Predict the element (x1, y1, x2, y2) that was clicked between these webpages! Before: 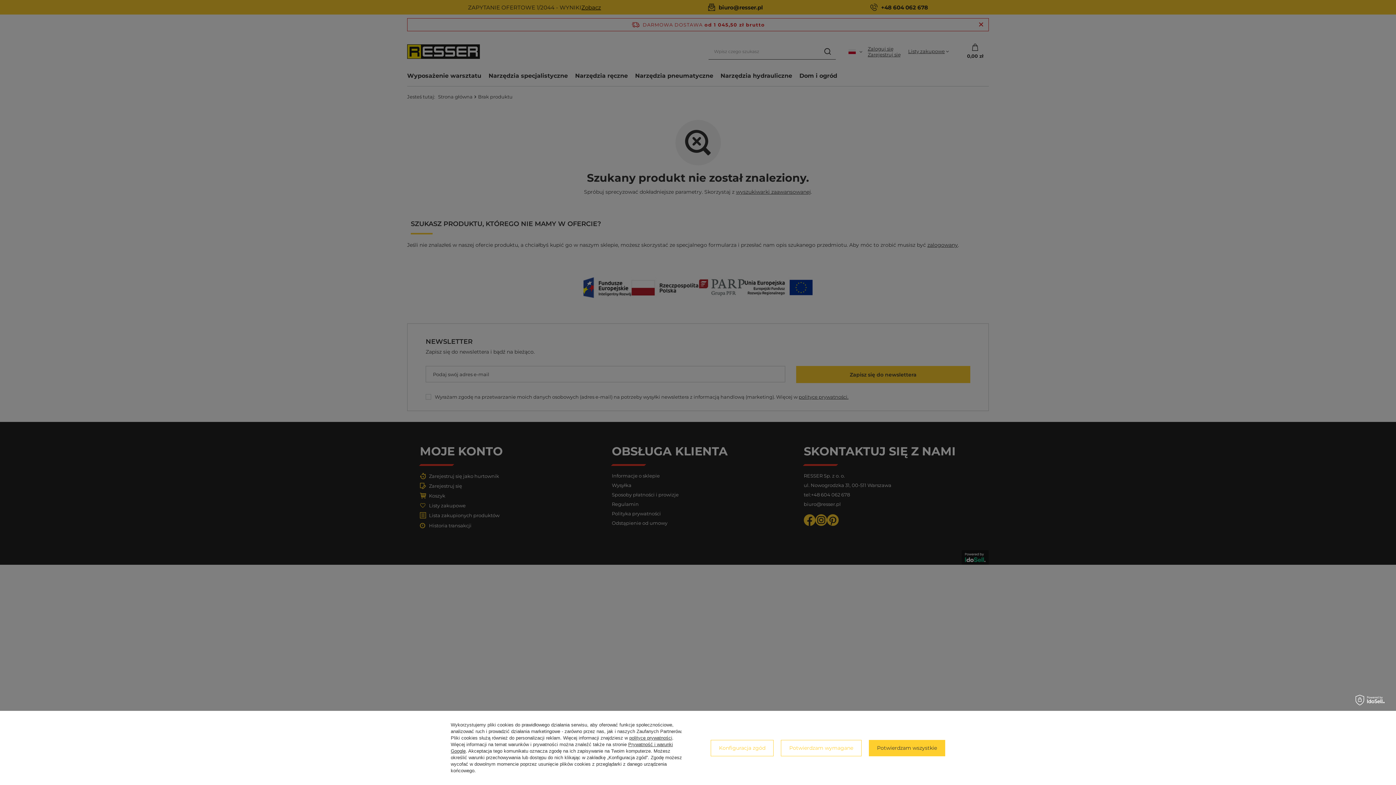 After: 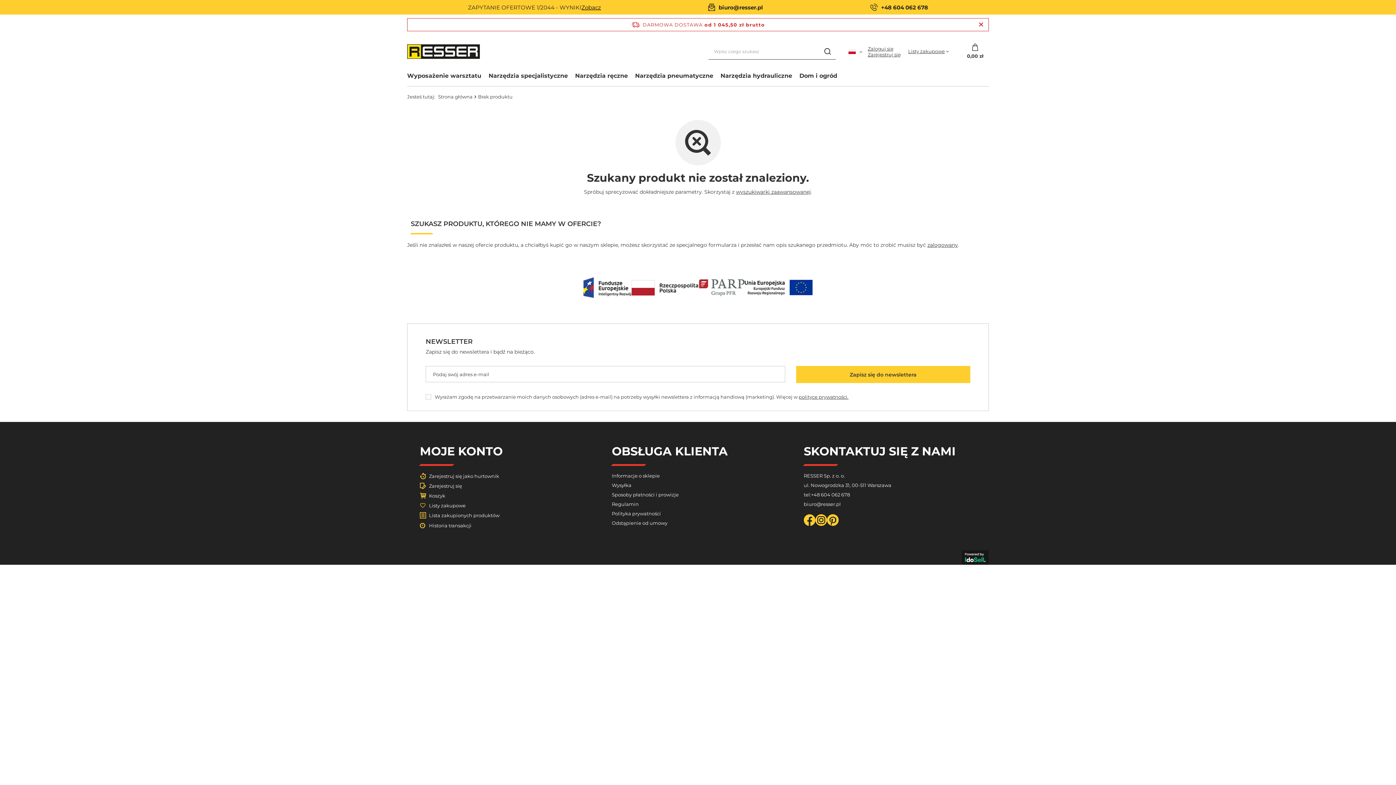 Action: label: Potwierdzam wszystkie bbox: (868, 740, 945, 756)